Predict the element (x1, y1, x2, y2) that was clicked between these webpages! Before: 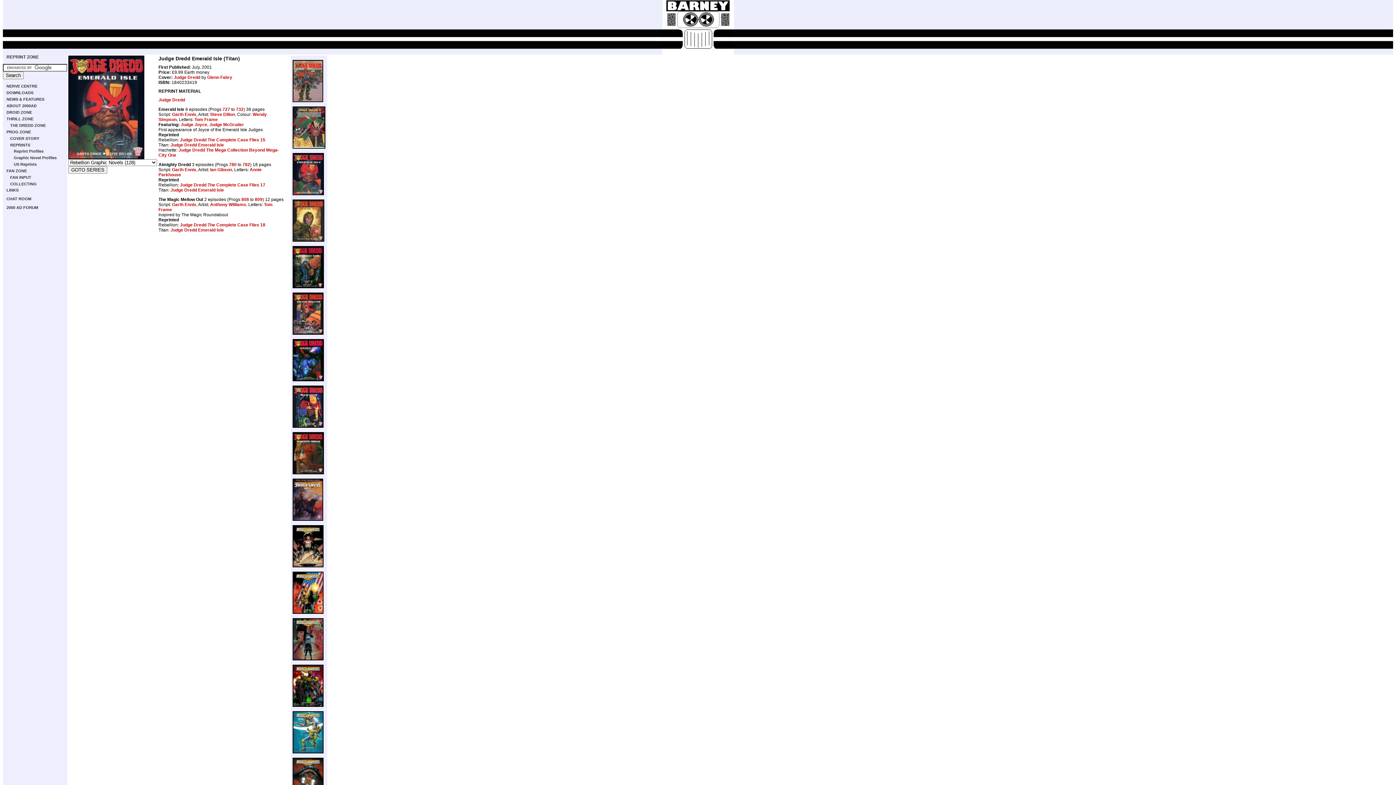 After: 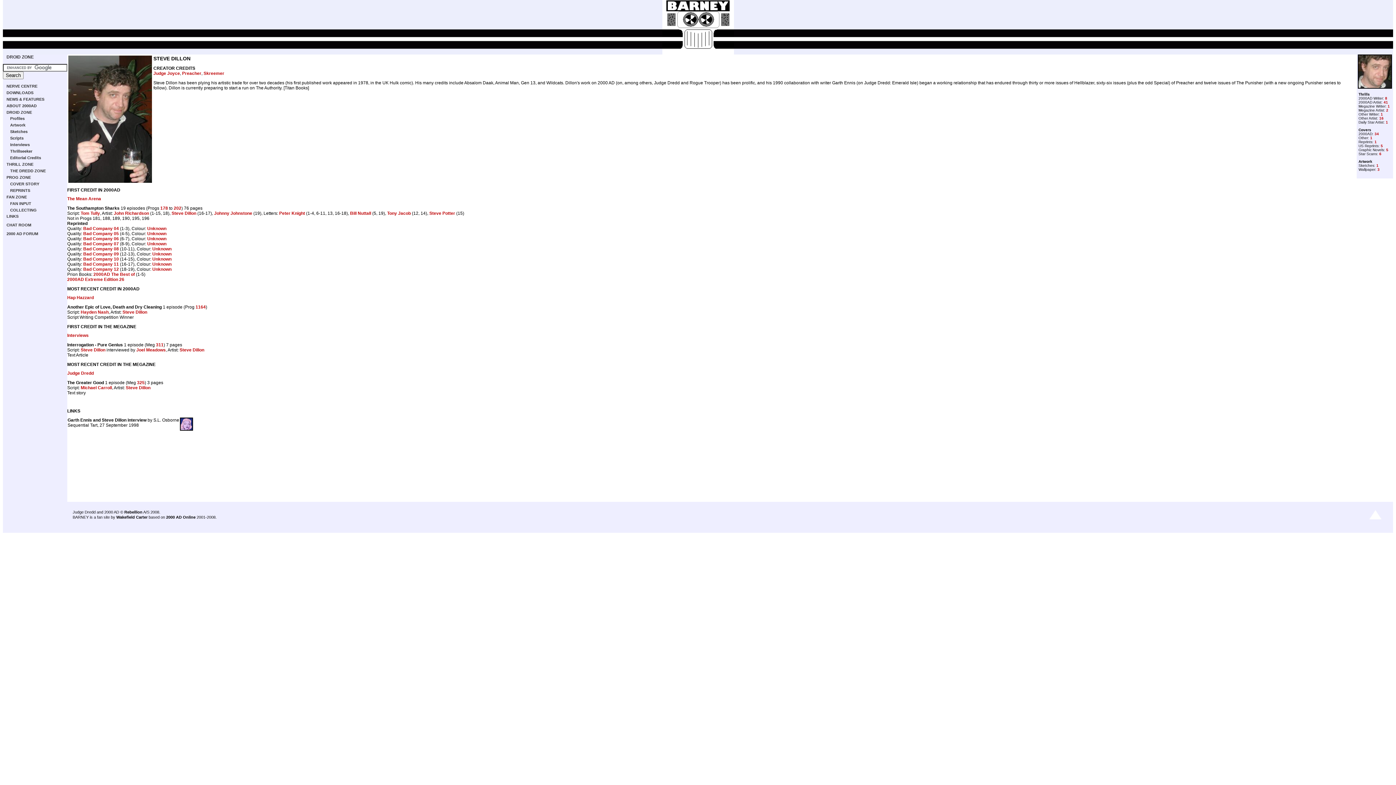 Action: bbox: (210, 112, 234, 117) label: Steve Dillon